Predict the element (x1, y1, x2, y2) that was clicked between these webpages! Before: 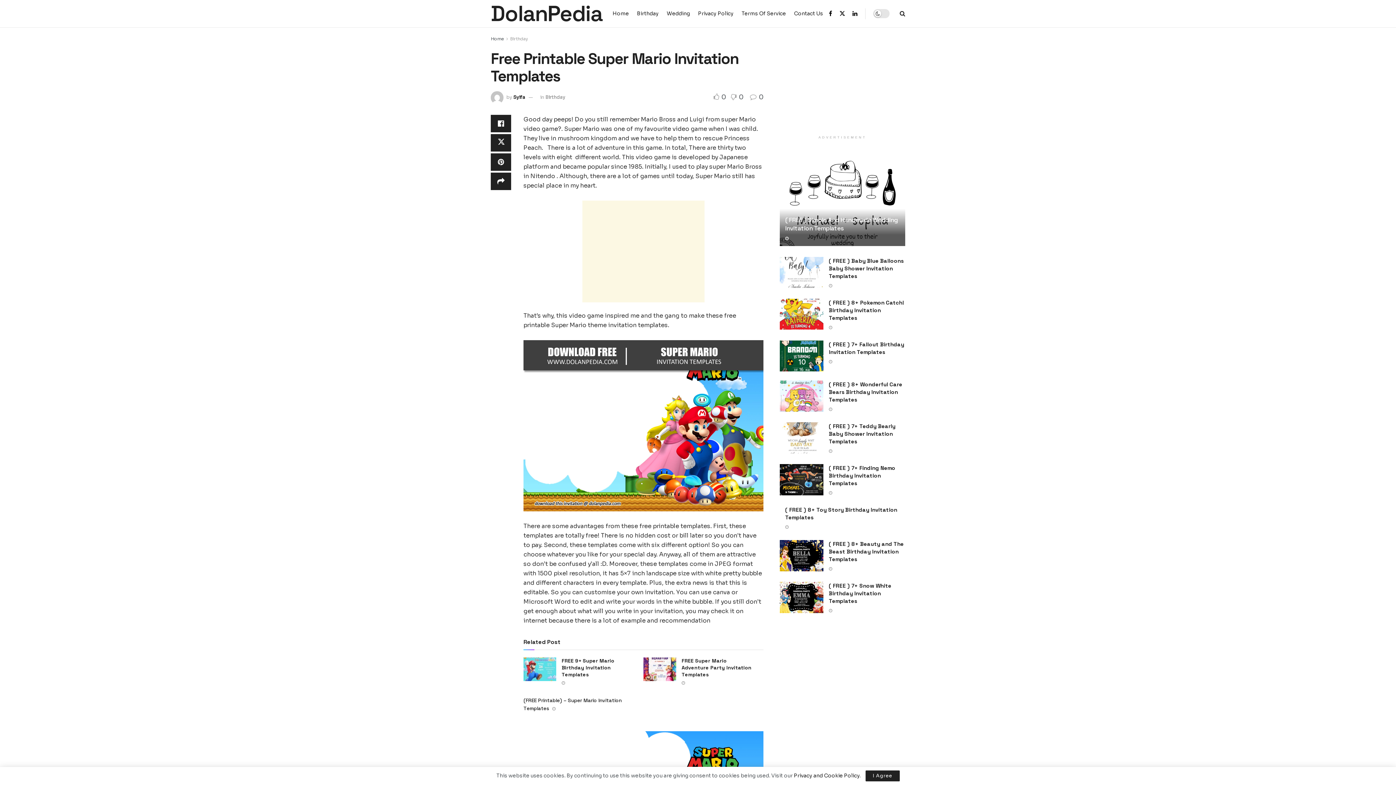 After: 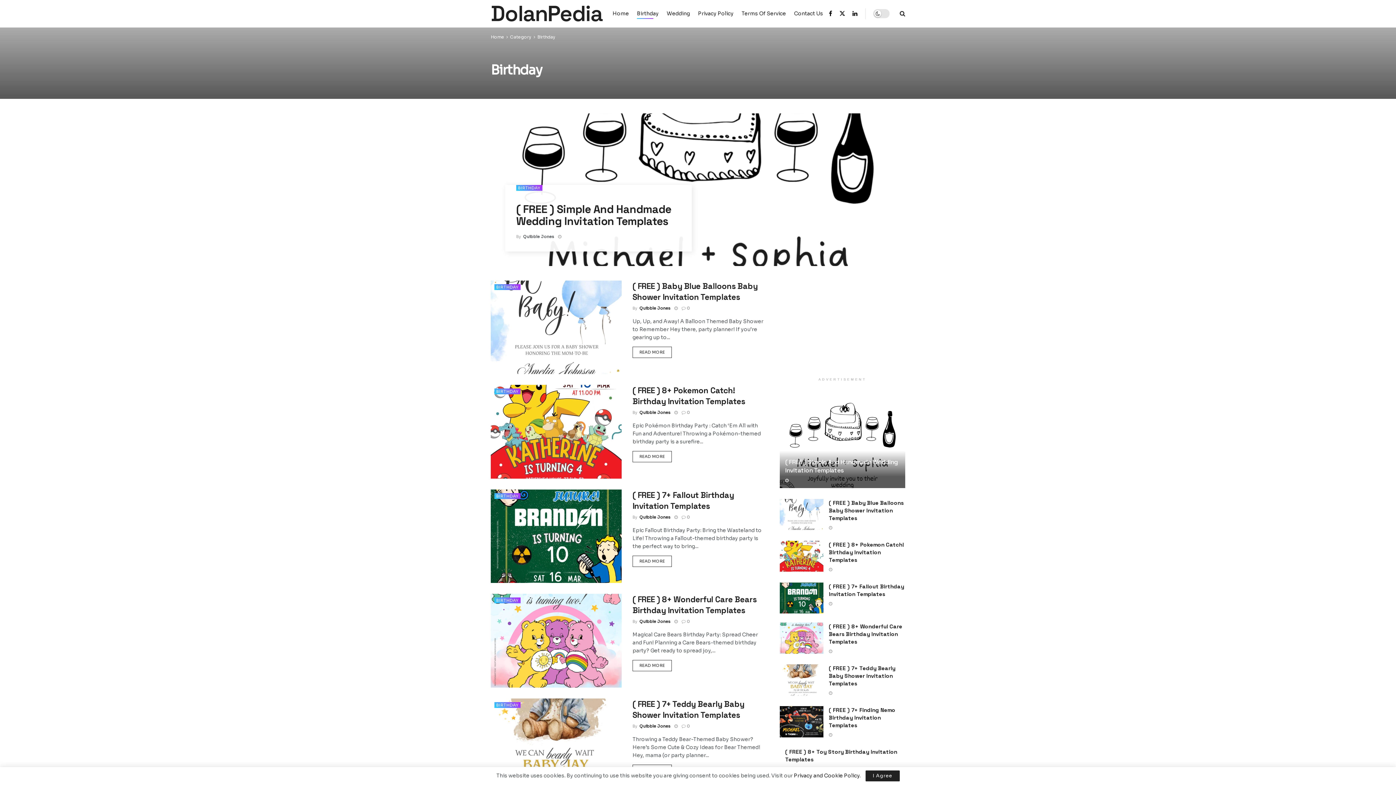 Action: bbox: (637, 8, 658, 18) label: Birthday